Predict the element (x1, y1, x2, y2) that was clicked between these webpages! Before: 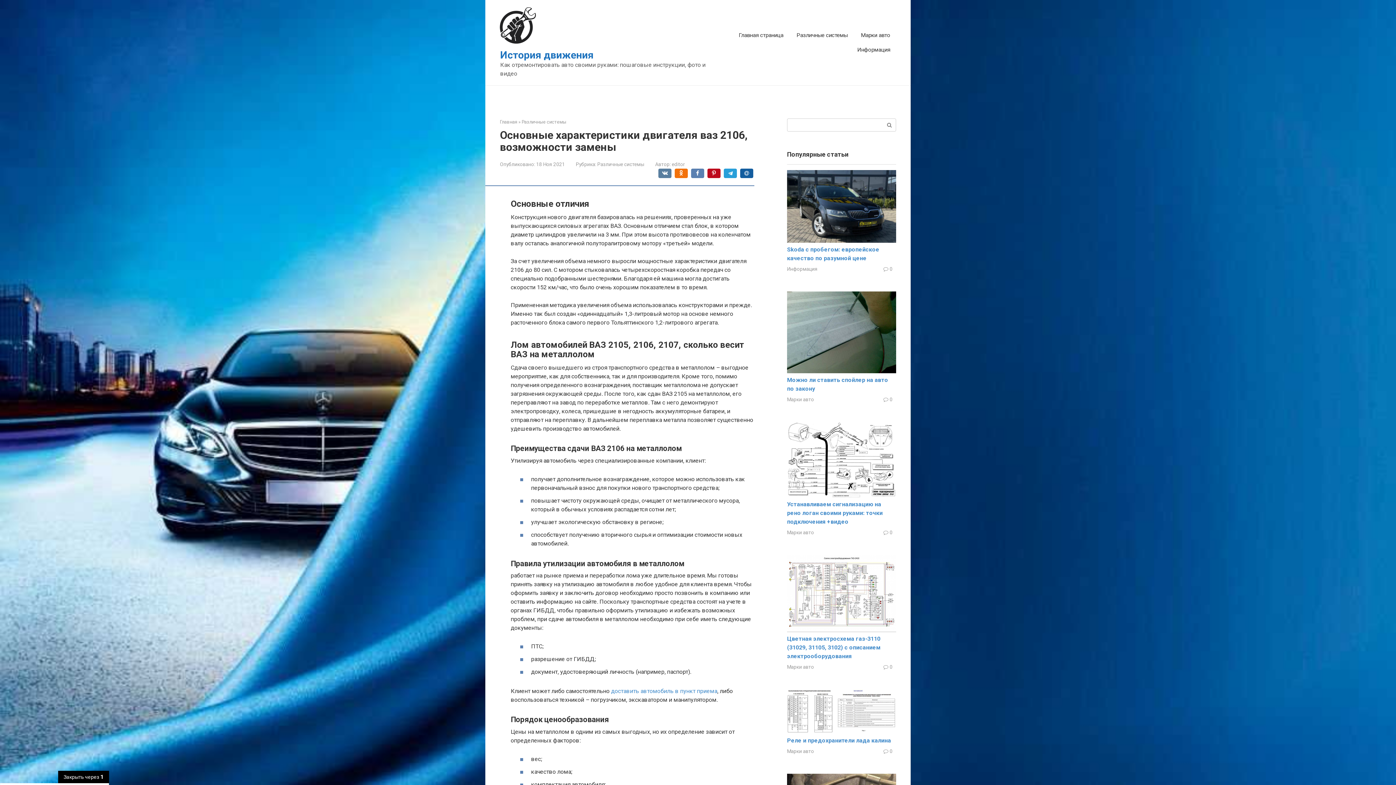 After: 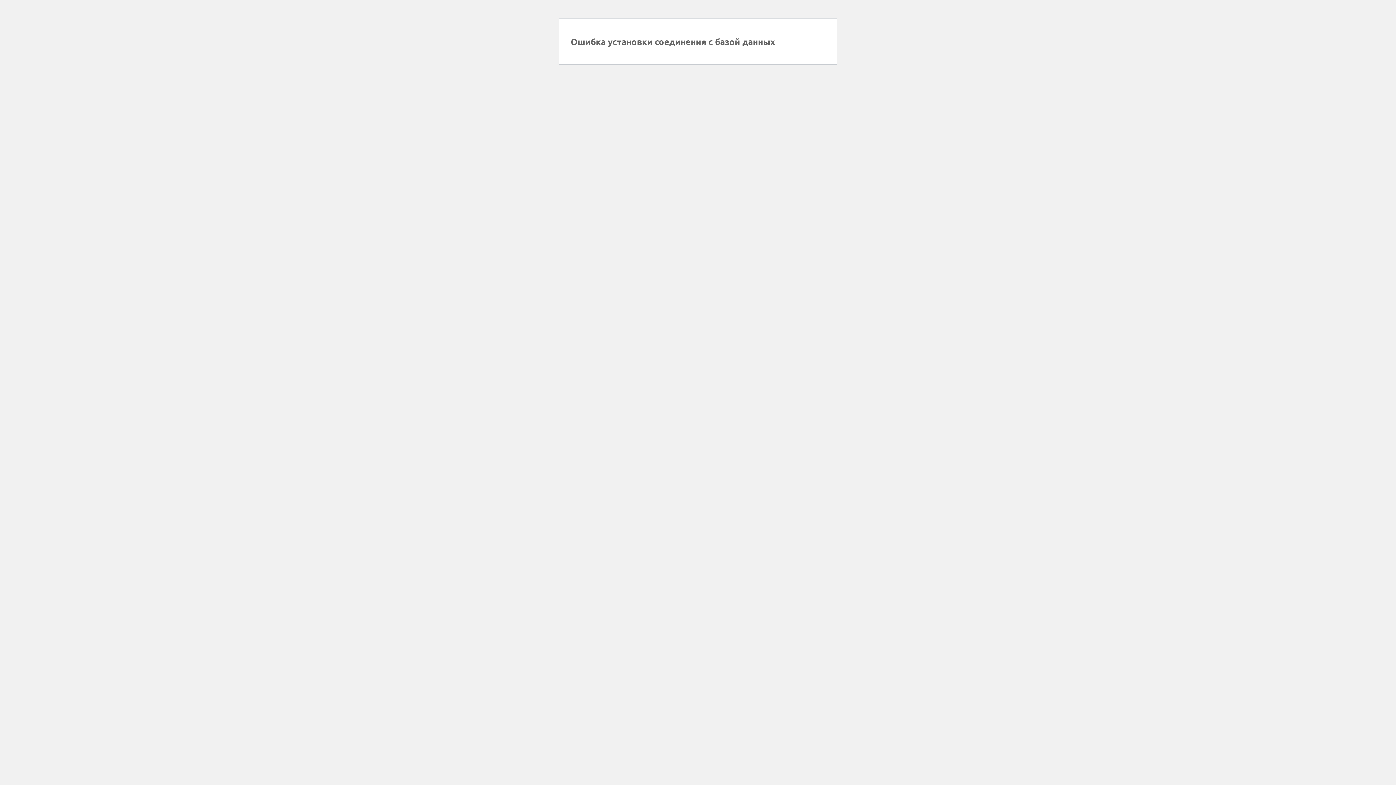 Action: label: Марки авто bbox: (787, 396, 814, 402)